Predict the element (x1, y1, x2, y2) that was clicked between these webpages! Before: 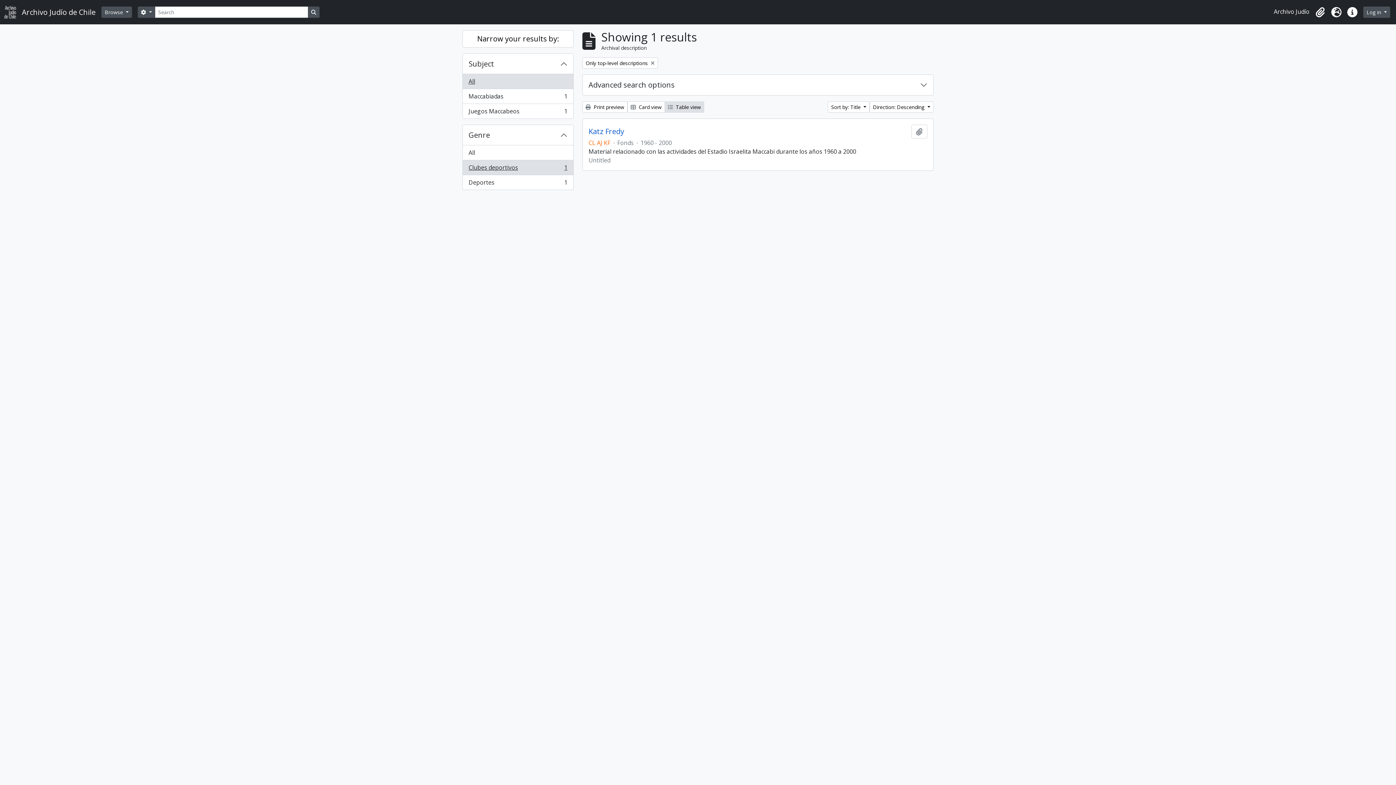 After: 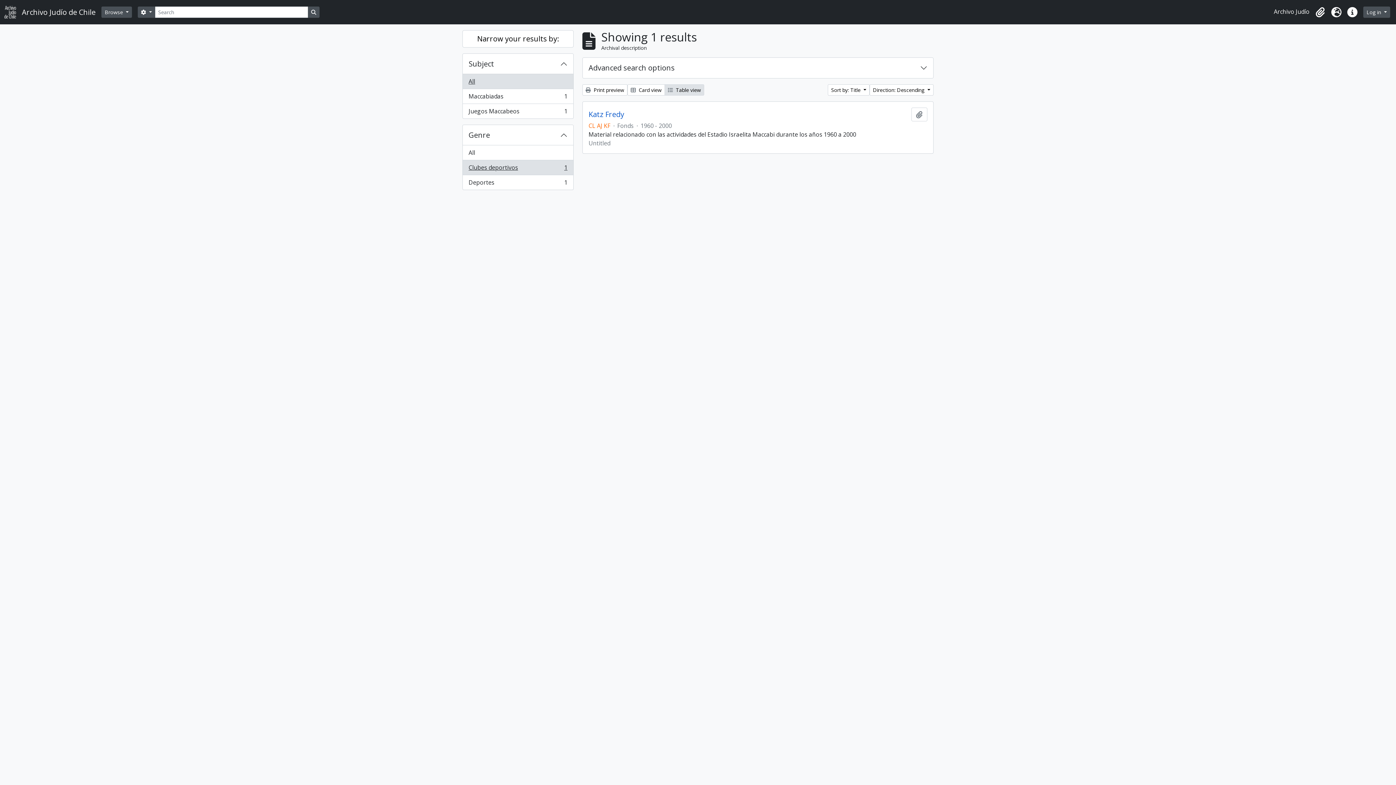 Action: bbox: (582, 57, 658, 68) label: Remove filter:
Only top-level descriptions